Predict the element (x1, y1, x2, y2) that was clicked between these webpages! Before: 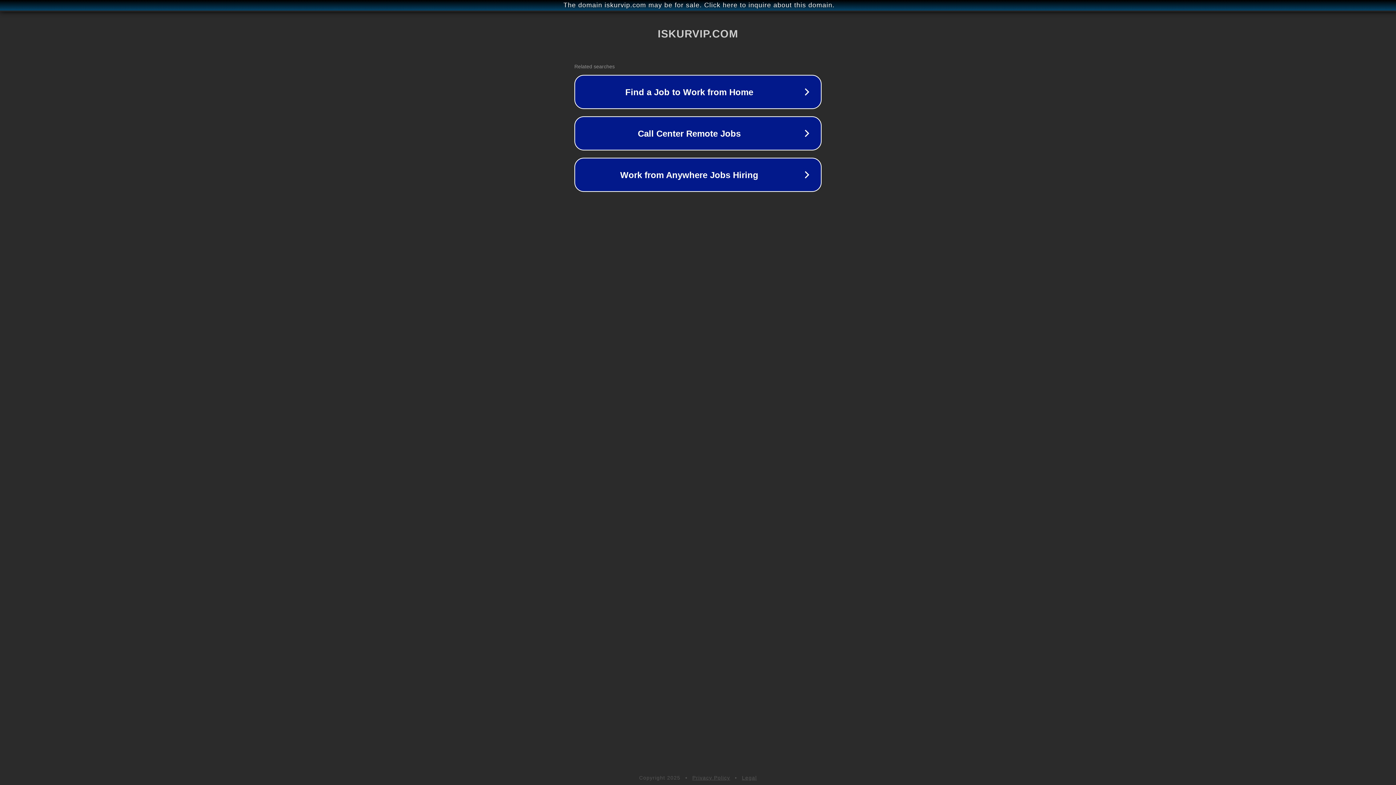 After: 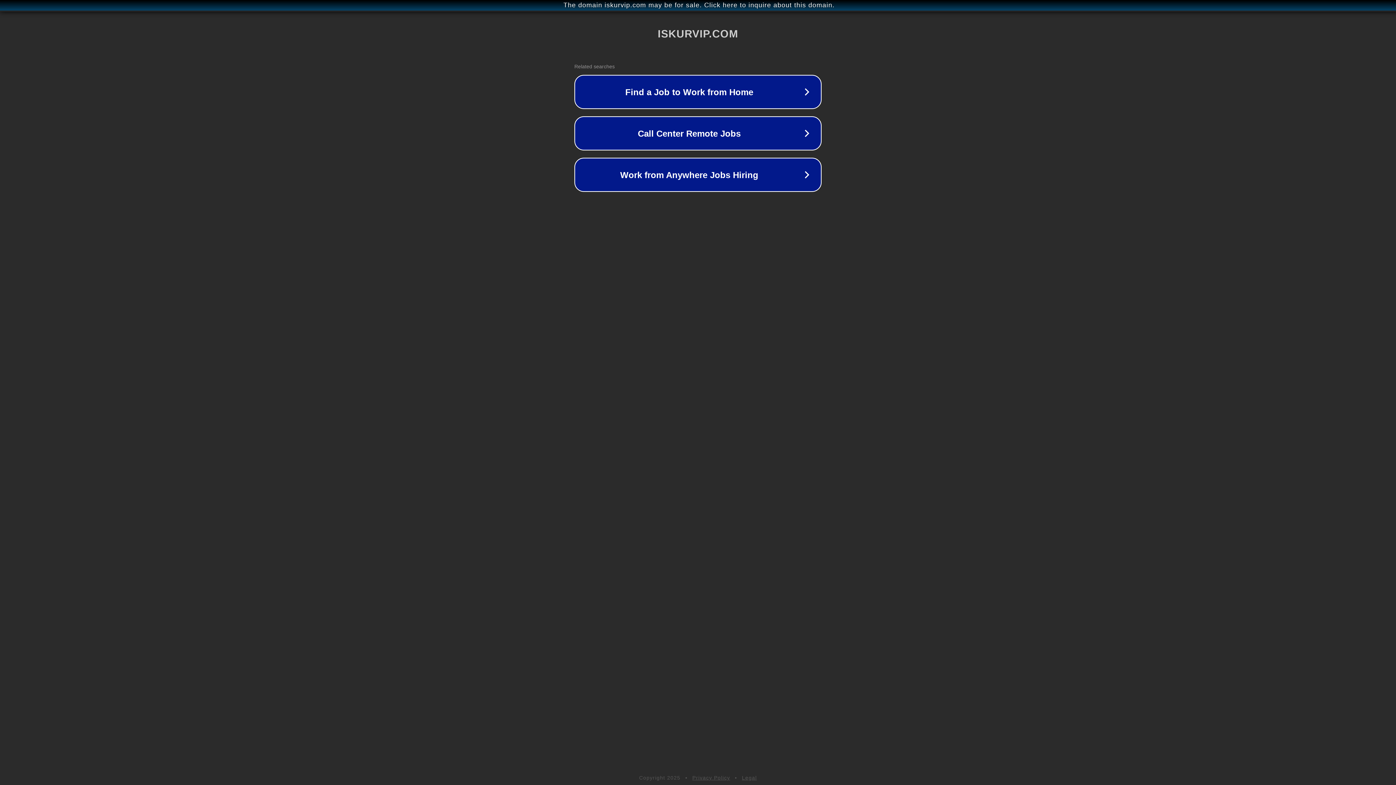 Action: bbox: (742, 775, 757, 781) label: Legal